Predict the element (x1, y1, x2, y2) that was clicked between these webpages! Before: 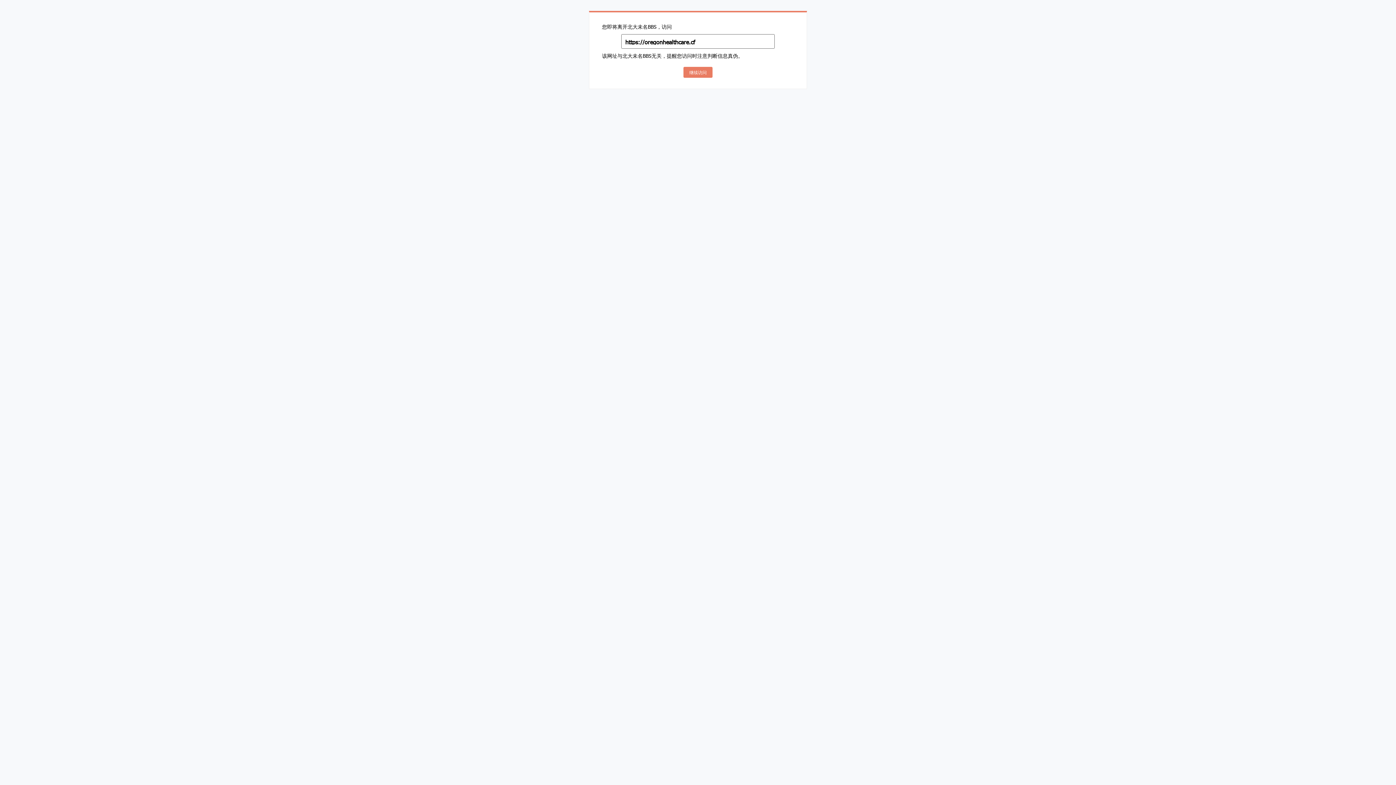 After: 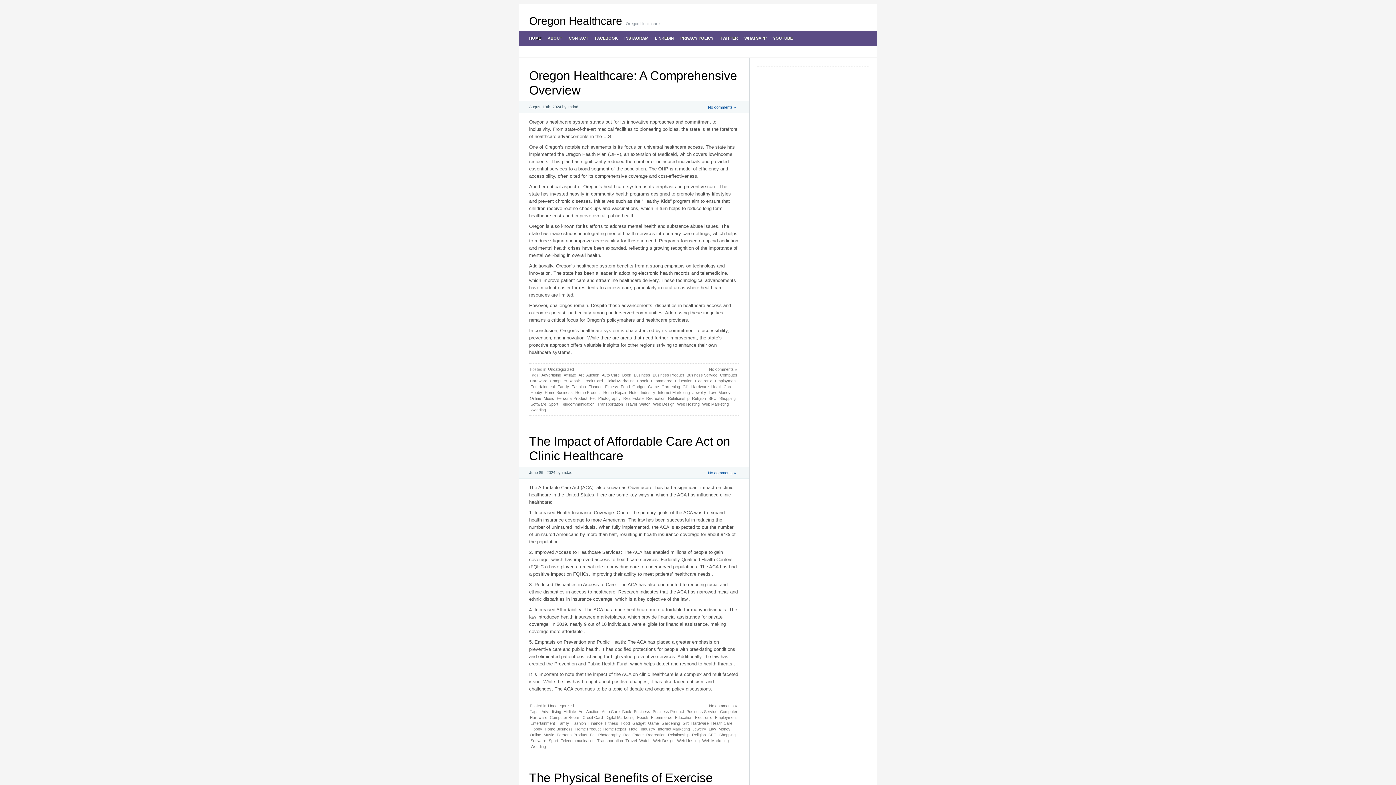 Action: label: 继续访问 bbox: (683, 66, 712, 77)